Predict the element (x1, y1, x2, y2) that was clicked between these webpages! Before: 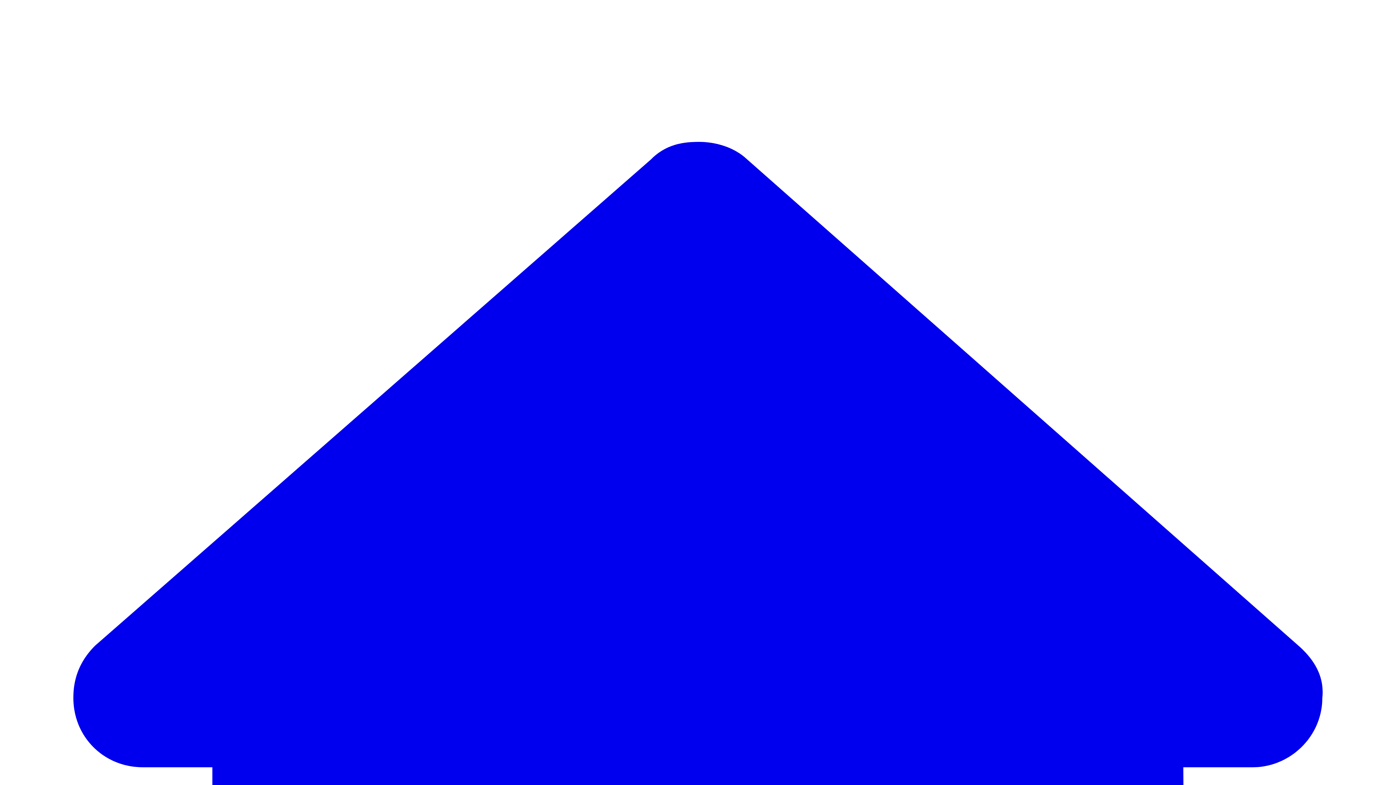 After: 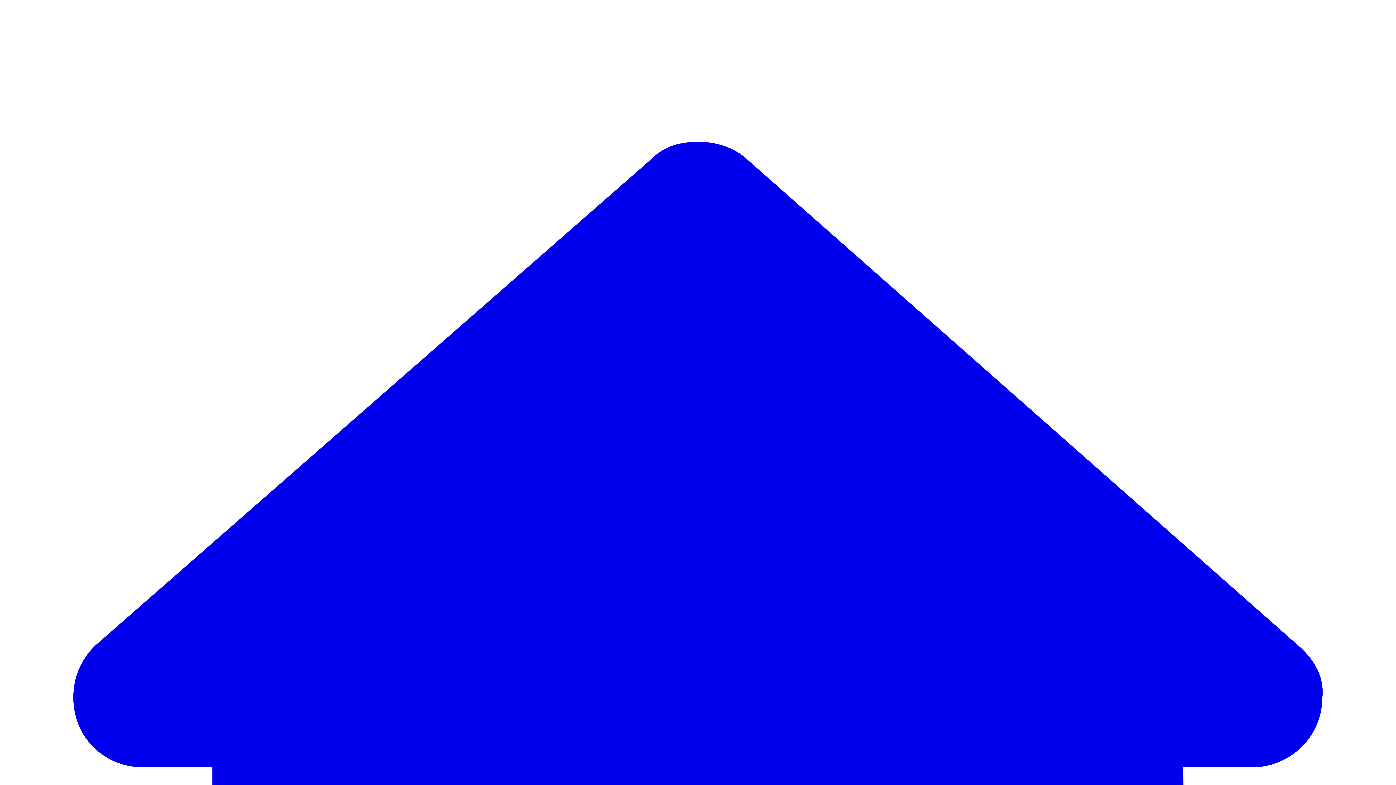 Action: bbox: (2, 2, 1393, 1394)